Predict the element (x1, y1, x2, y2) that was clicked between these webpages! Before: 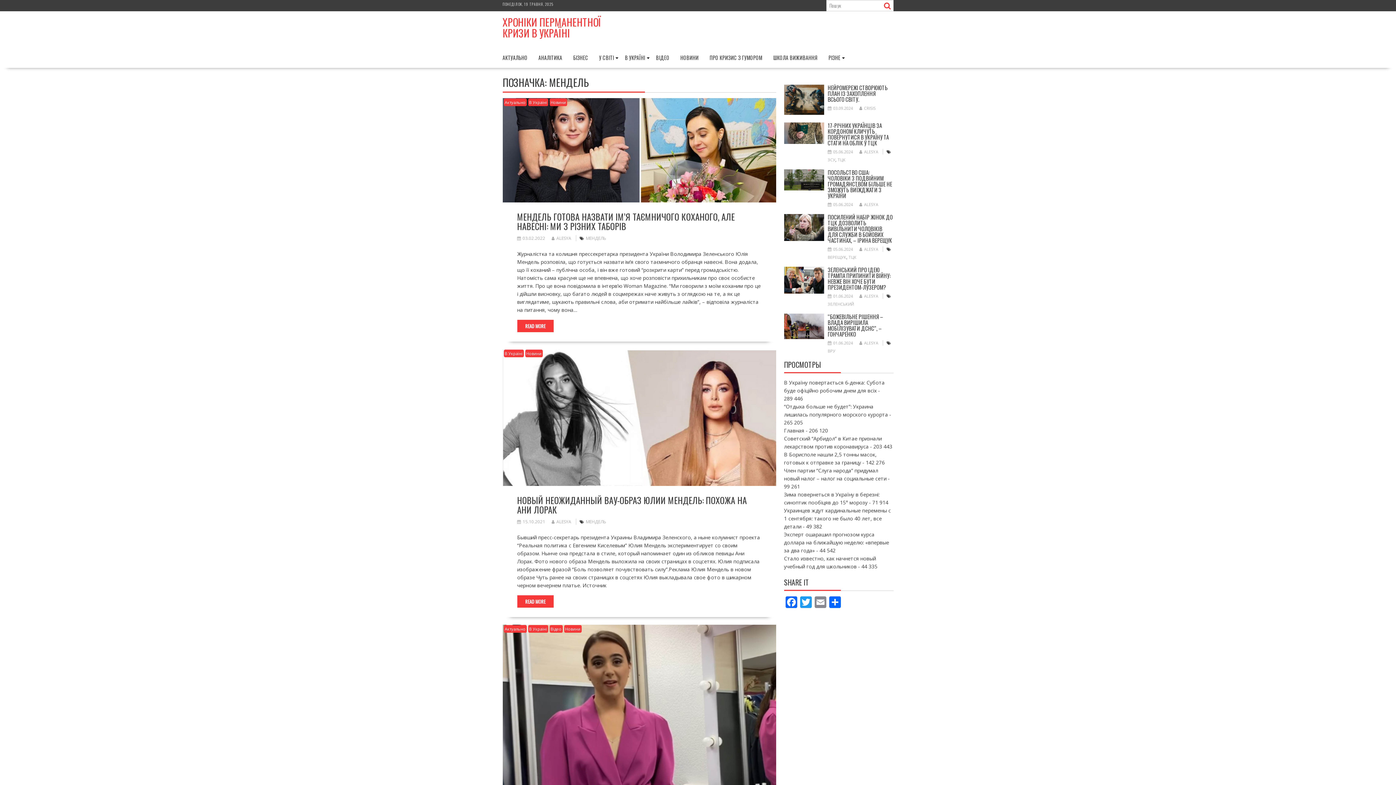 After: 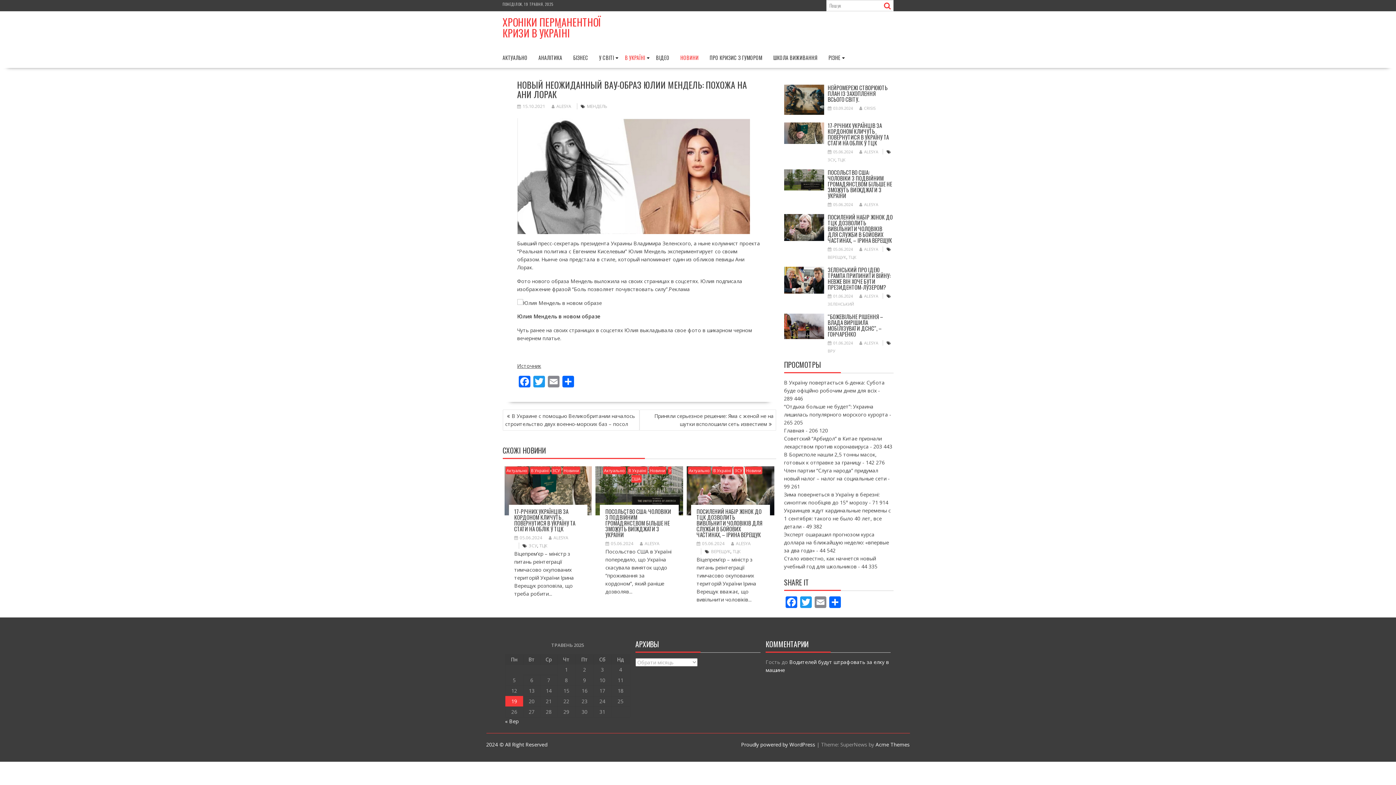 Action: label: READ MORE bbox: (517, 595, 553, 607)